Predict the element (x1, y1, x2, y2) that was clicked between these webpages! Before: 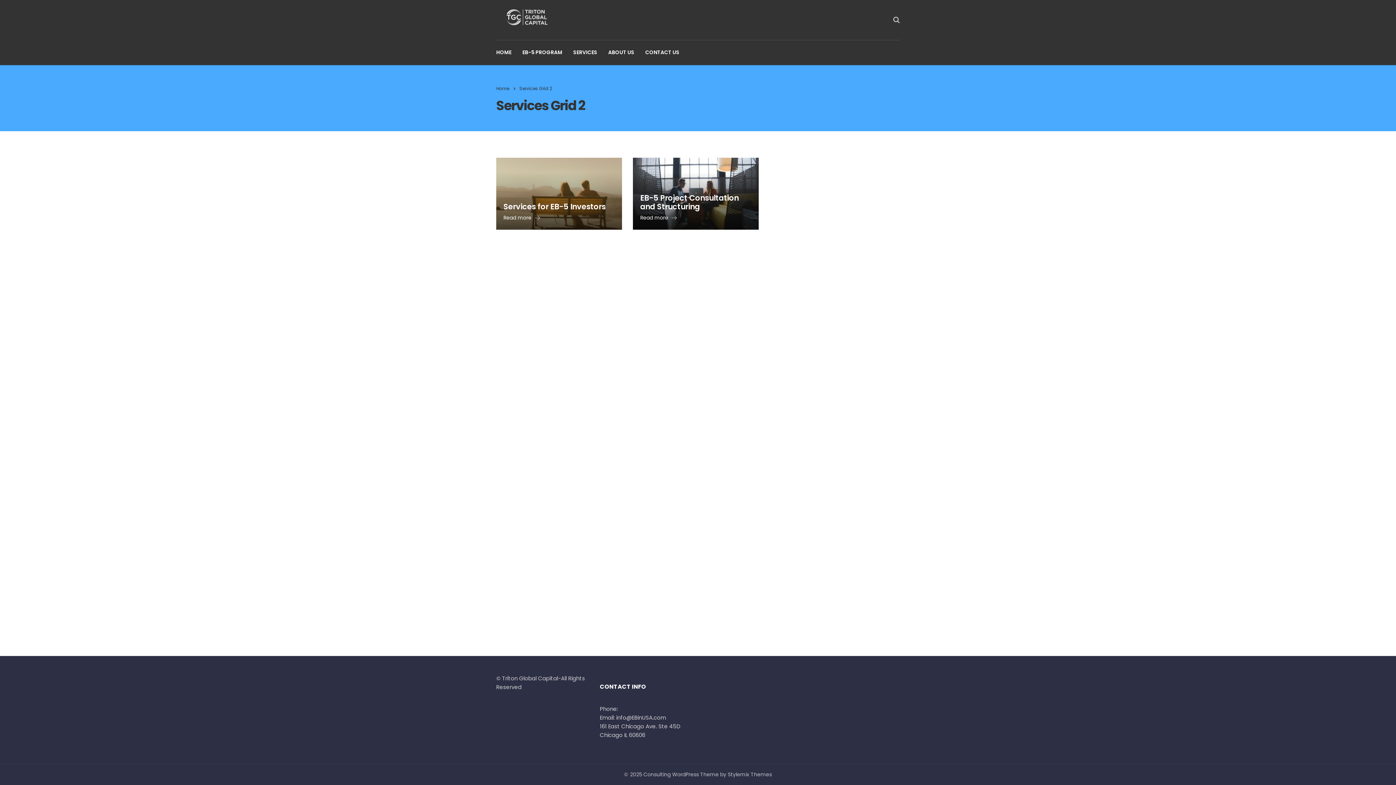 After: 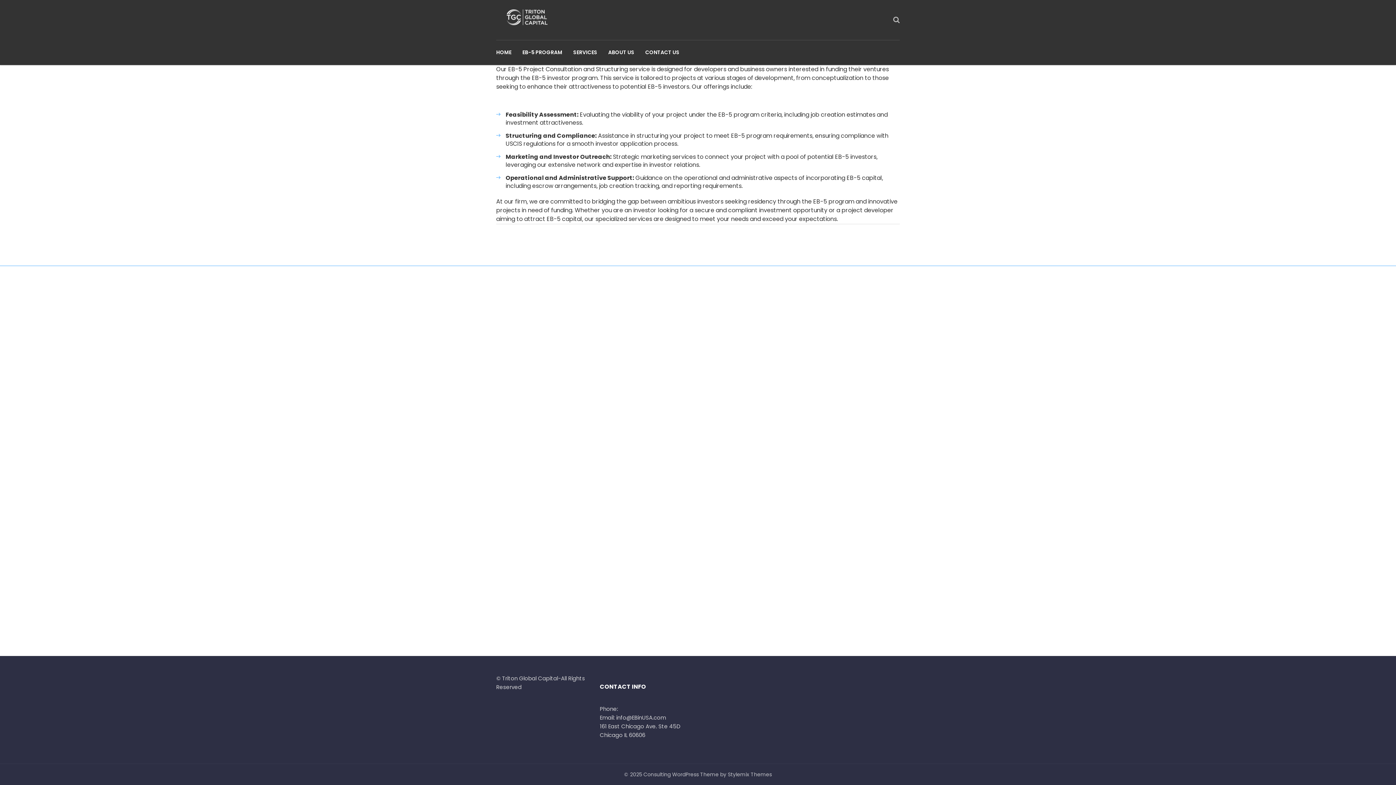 Action: bbox: (633, 157, 759, 229) label: EB-5 Project Consultation and Structuring
Read more 